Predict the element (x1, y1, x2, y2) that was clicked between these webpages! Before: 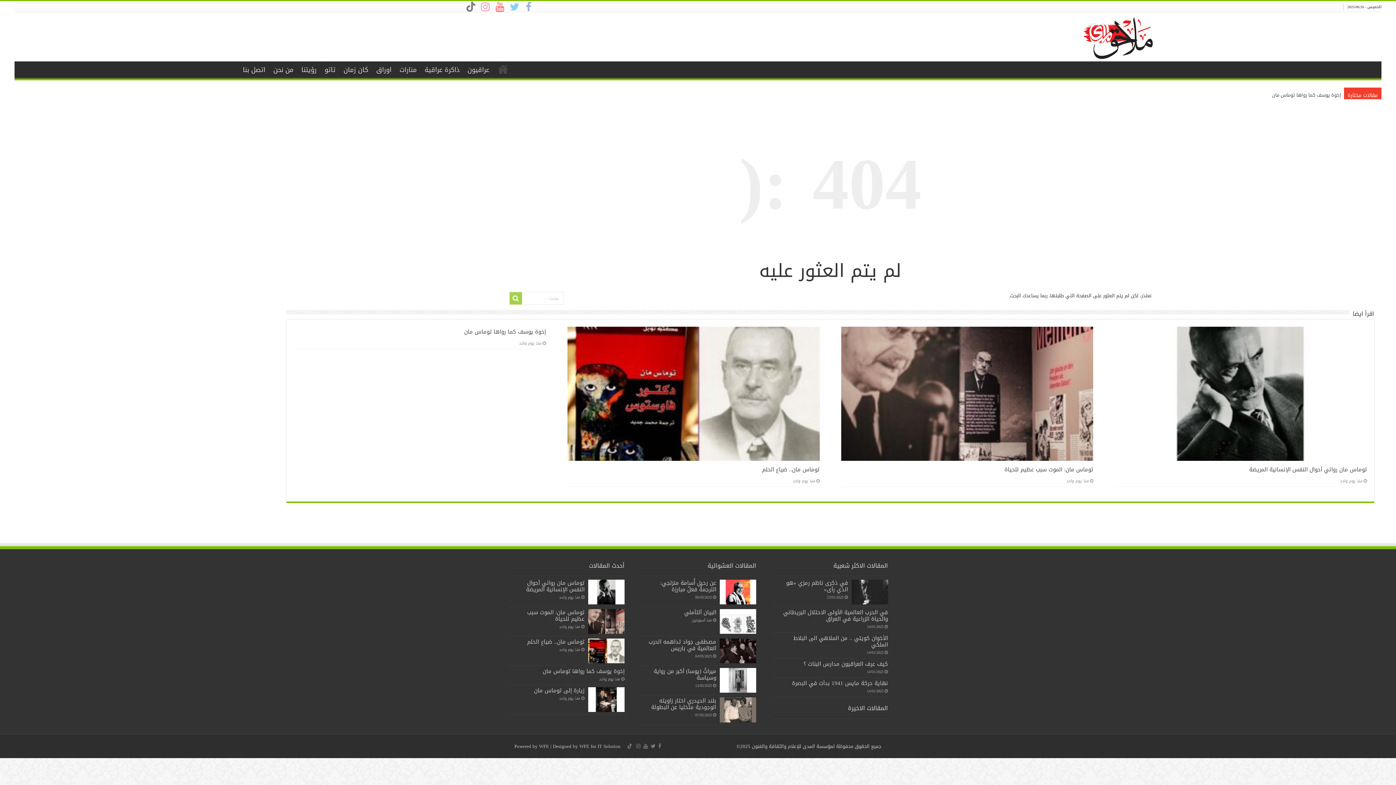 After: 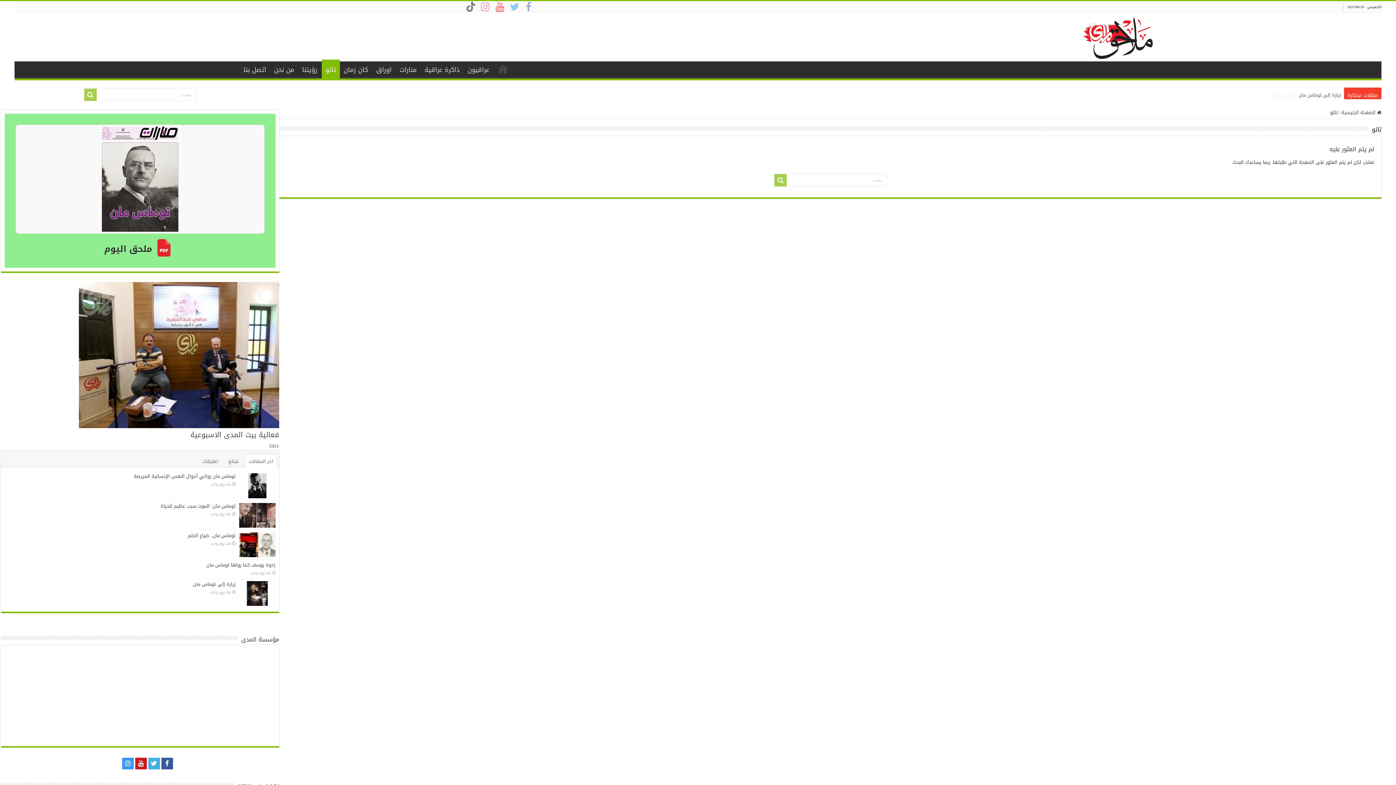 Action: bbox: (321, 61, 339, 76) label: تاتو